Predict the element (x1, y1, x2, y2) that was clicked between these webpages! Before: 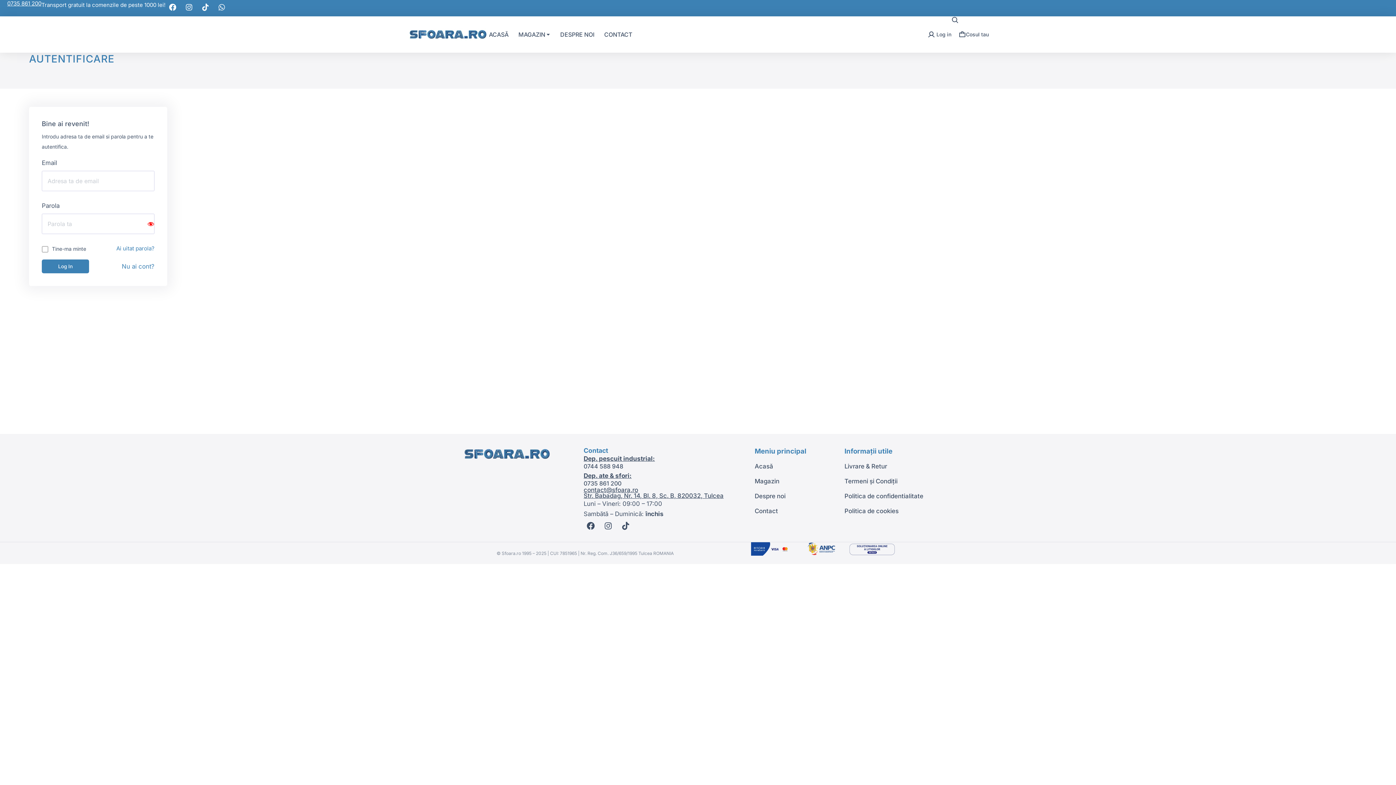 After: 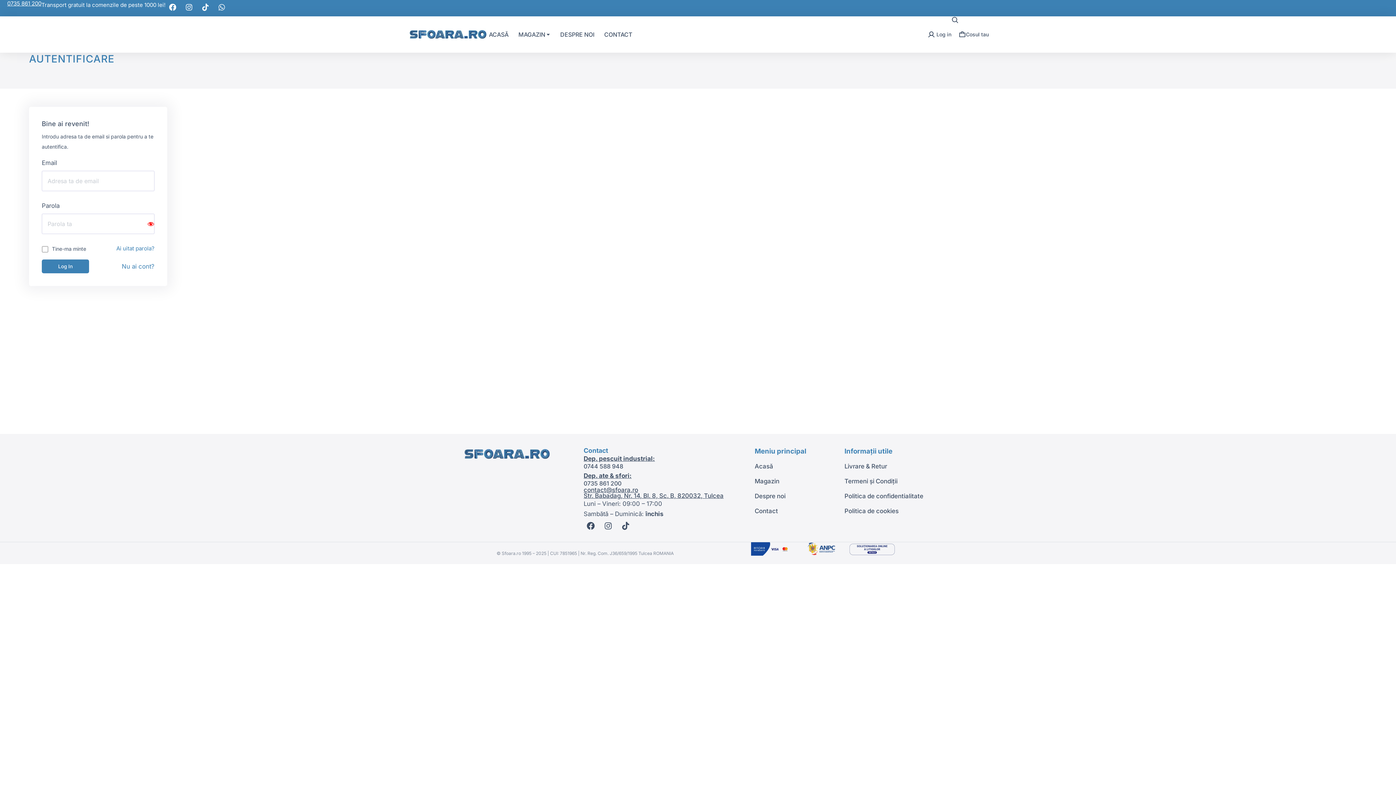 Action: label: Nu ai cont? bbox: (121, 261, 154, 271)